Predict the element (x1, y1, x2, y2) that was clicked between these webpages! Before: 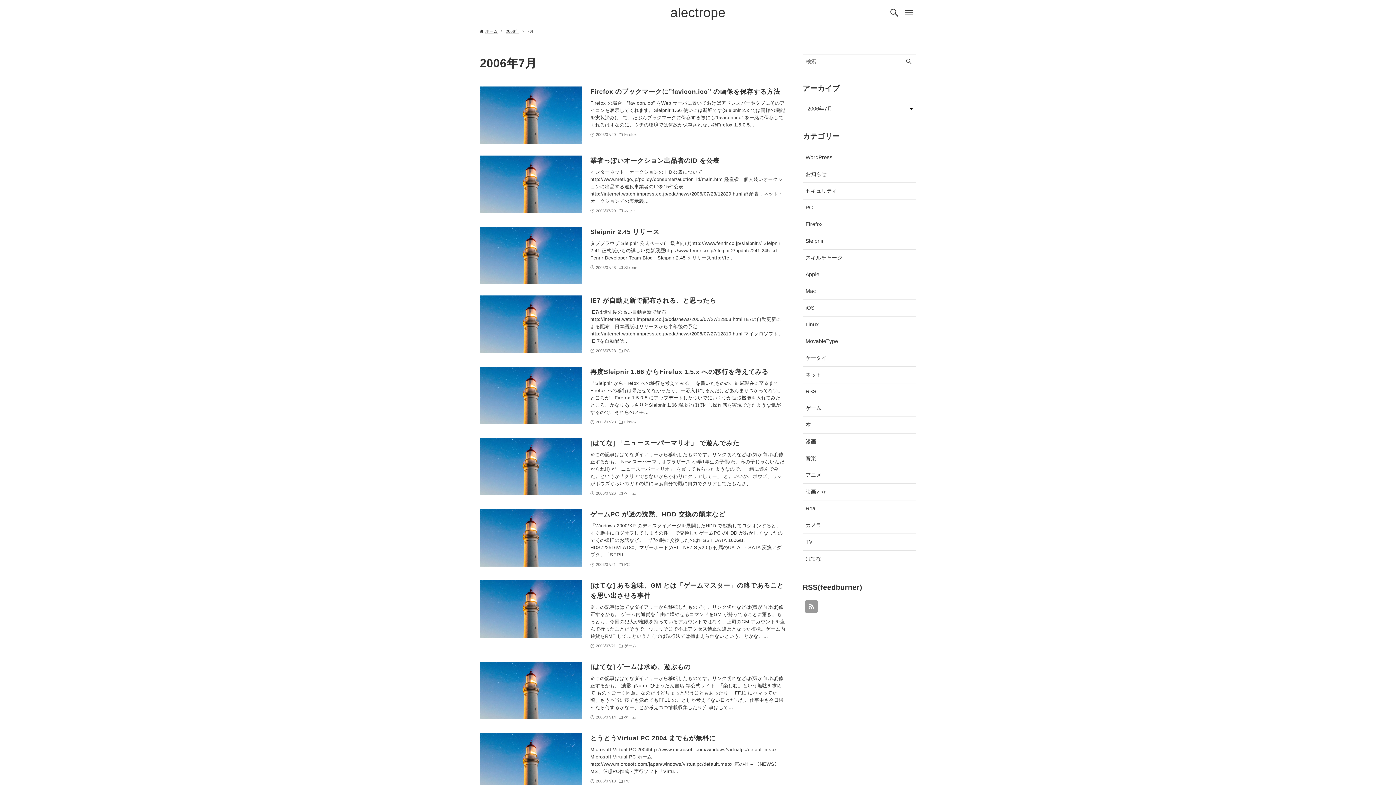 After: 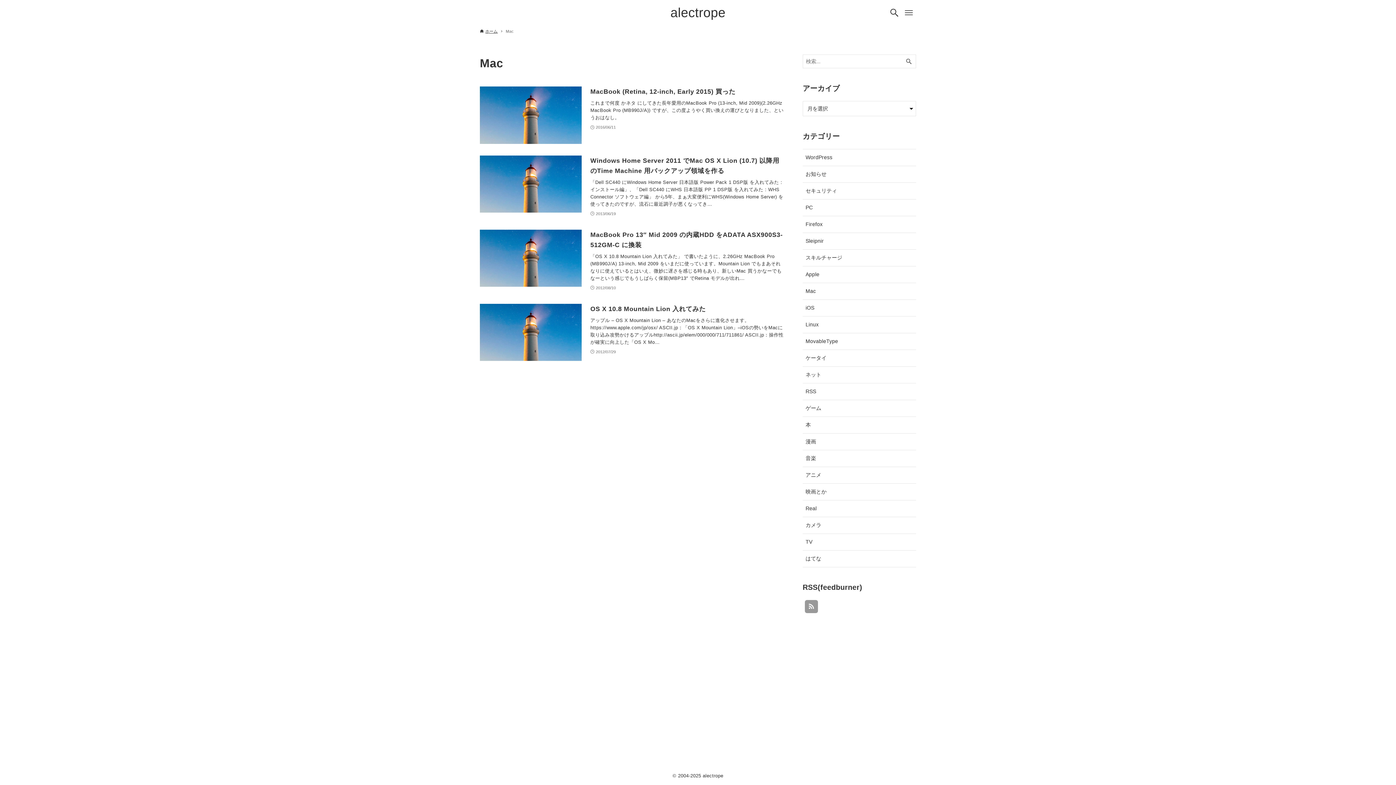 Action: bbox: (802, 283, 916, 299) label: Mac